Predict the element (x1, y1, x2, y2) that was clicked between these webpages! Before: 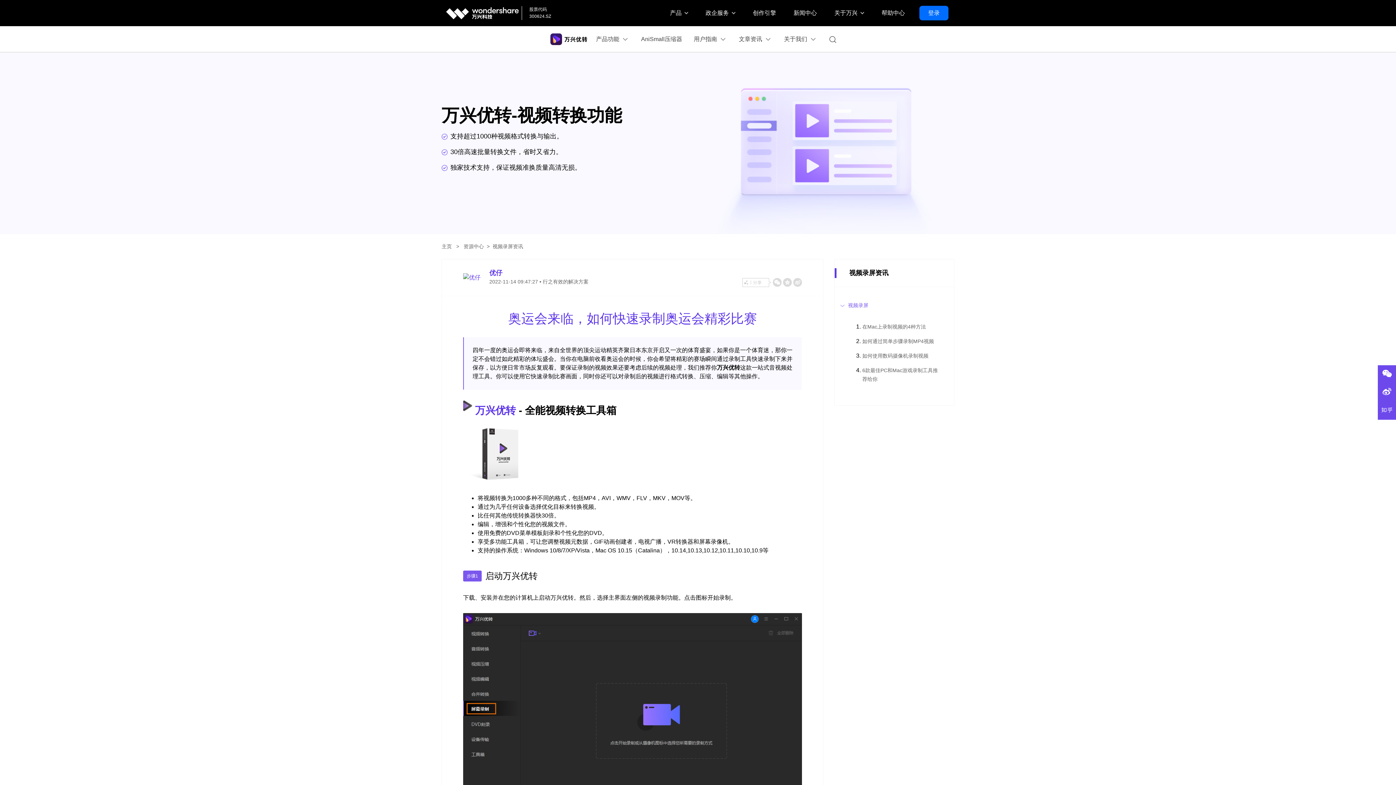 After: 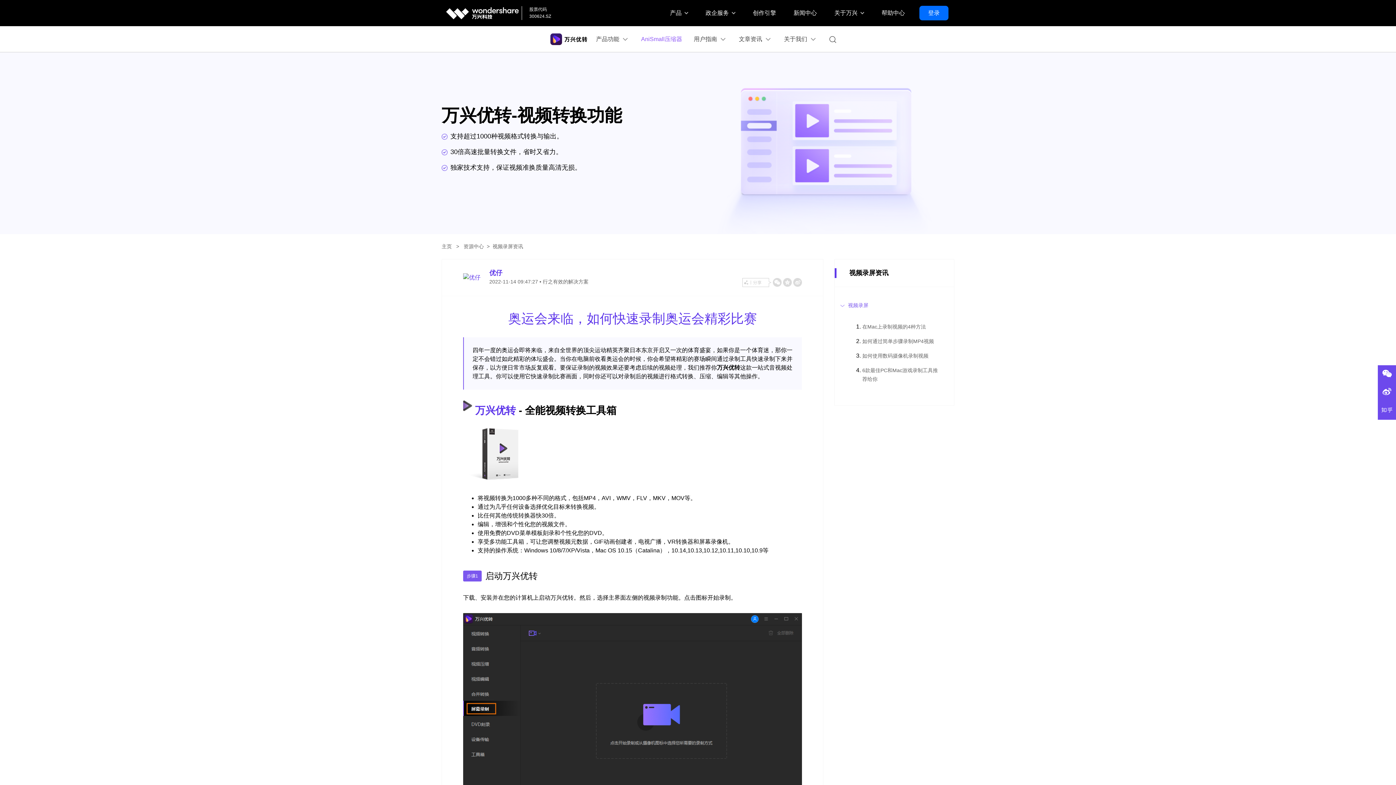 Action: bbox: (635, 30, 688, 47) label: AniSmall压缩器